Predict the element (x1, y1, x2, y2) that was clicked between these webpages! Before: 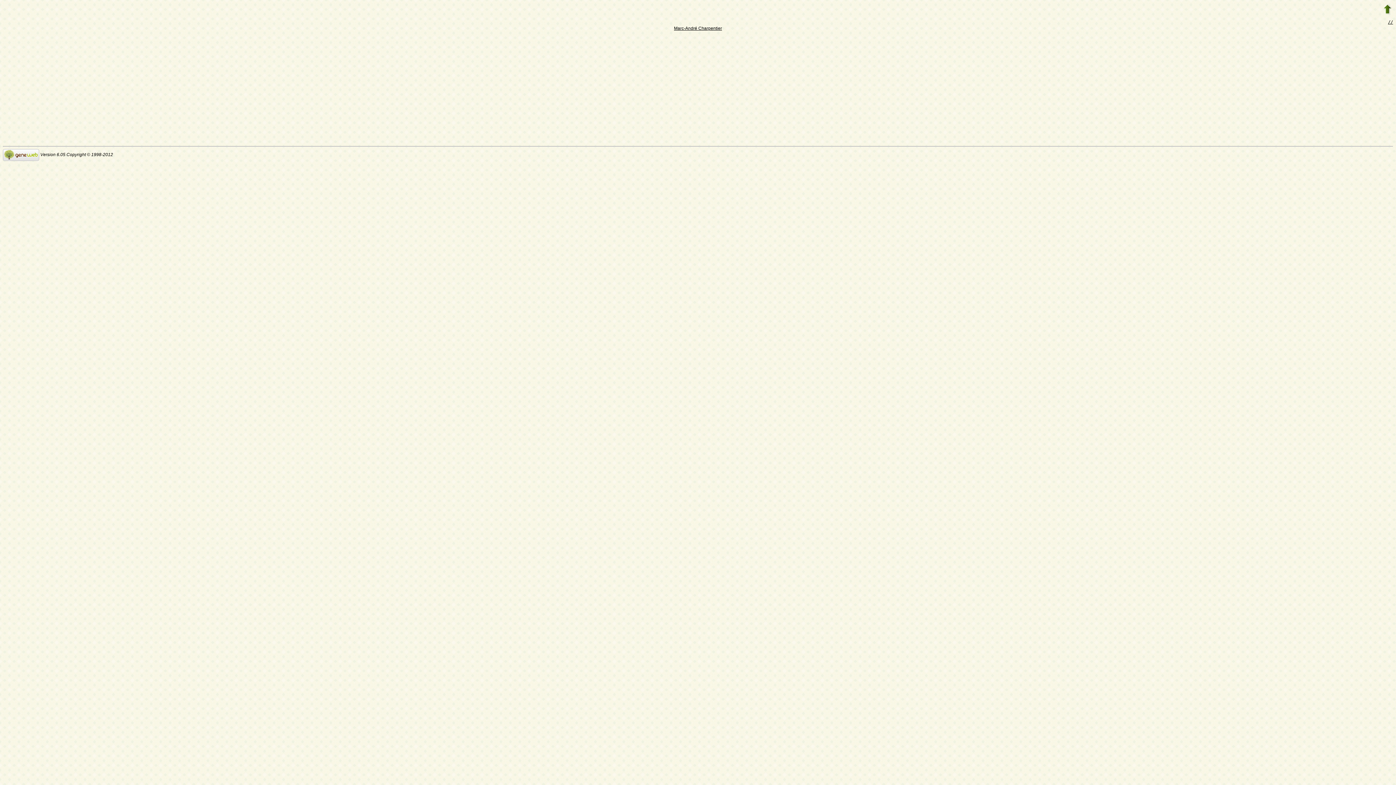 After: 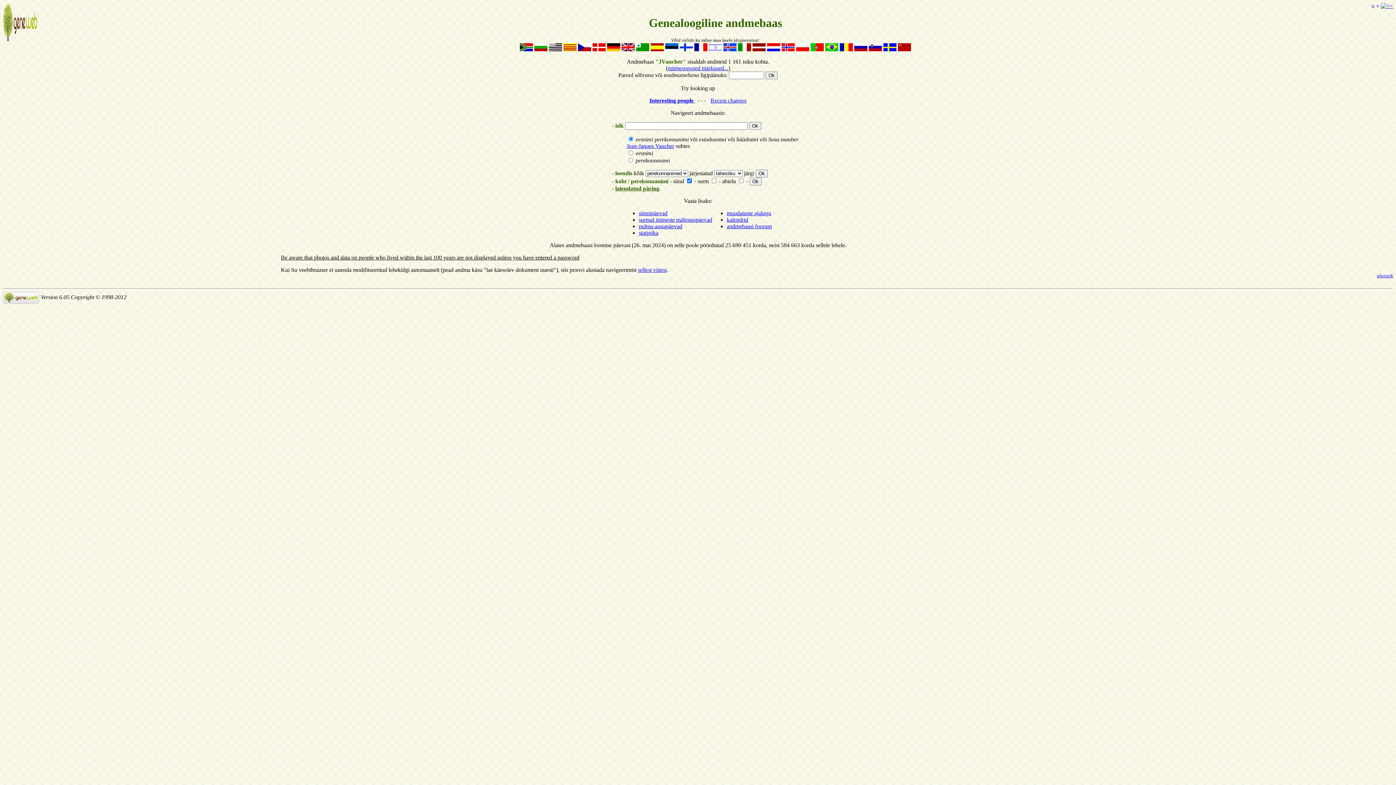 Action: bbox: (1383, 10, 1392, 15)